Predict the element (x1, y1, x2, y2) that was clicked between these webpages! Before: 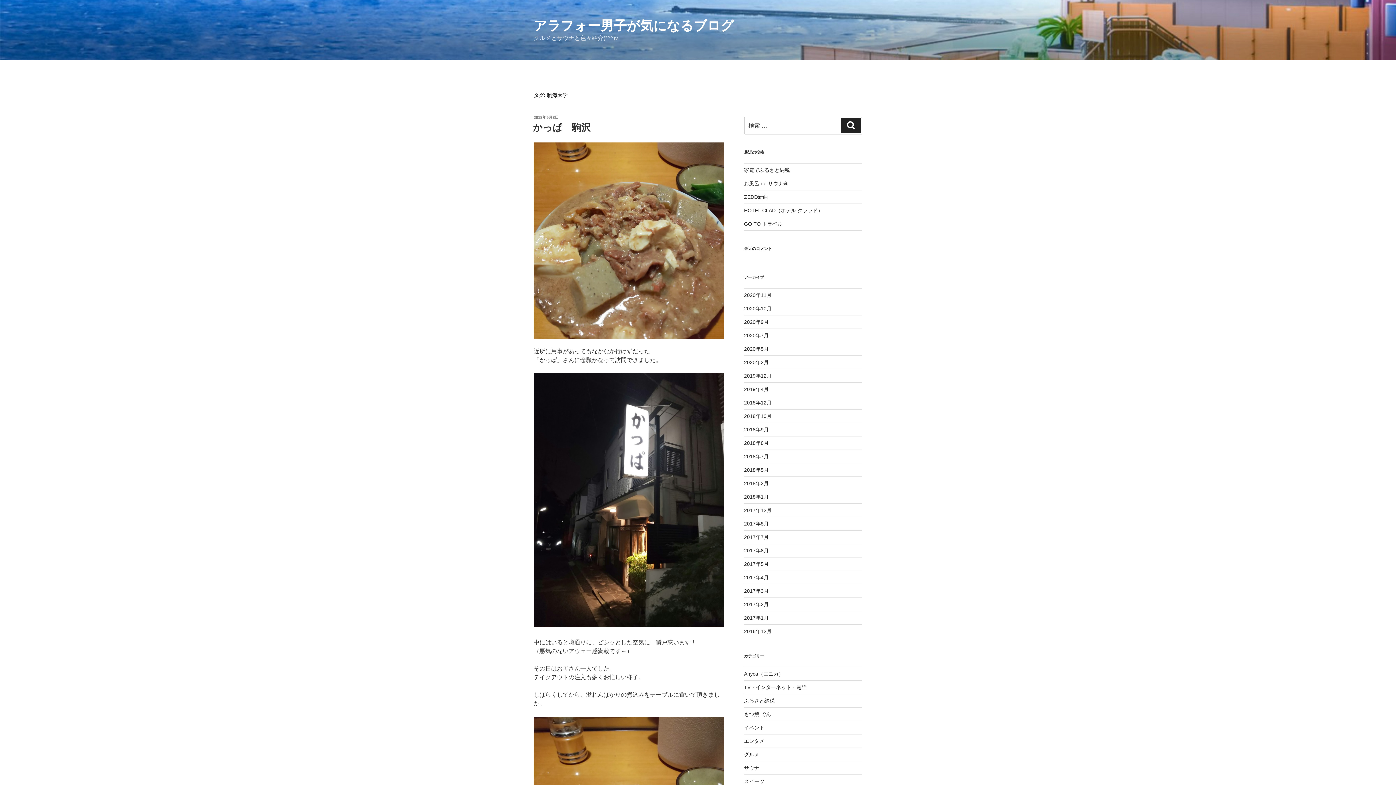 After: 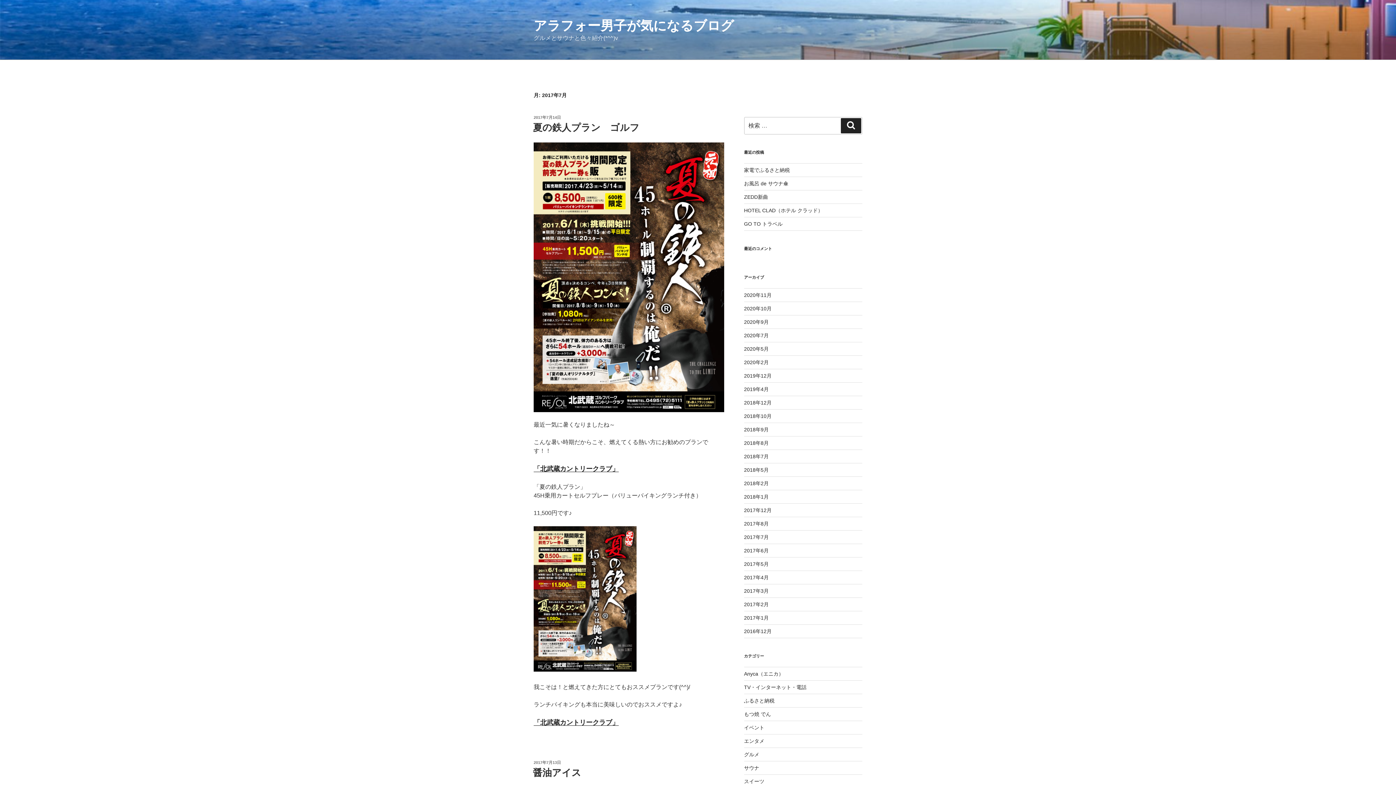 Action: label: 2017年7月 bbox: (744, 534, 768, 540)